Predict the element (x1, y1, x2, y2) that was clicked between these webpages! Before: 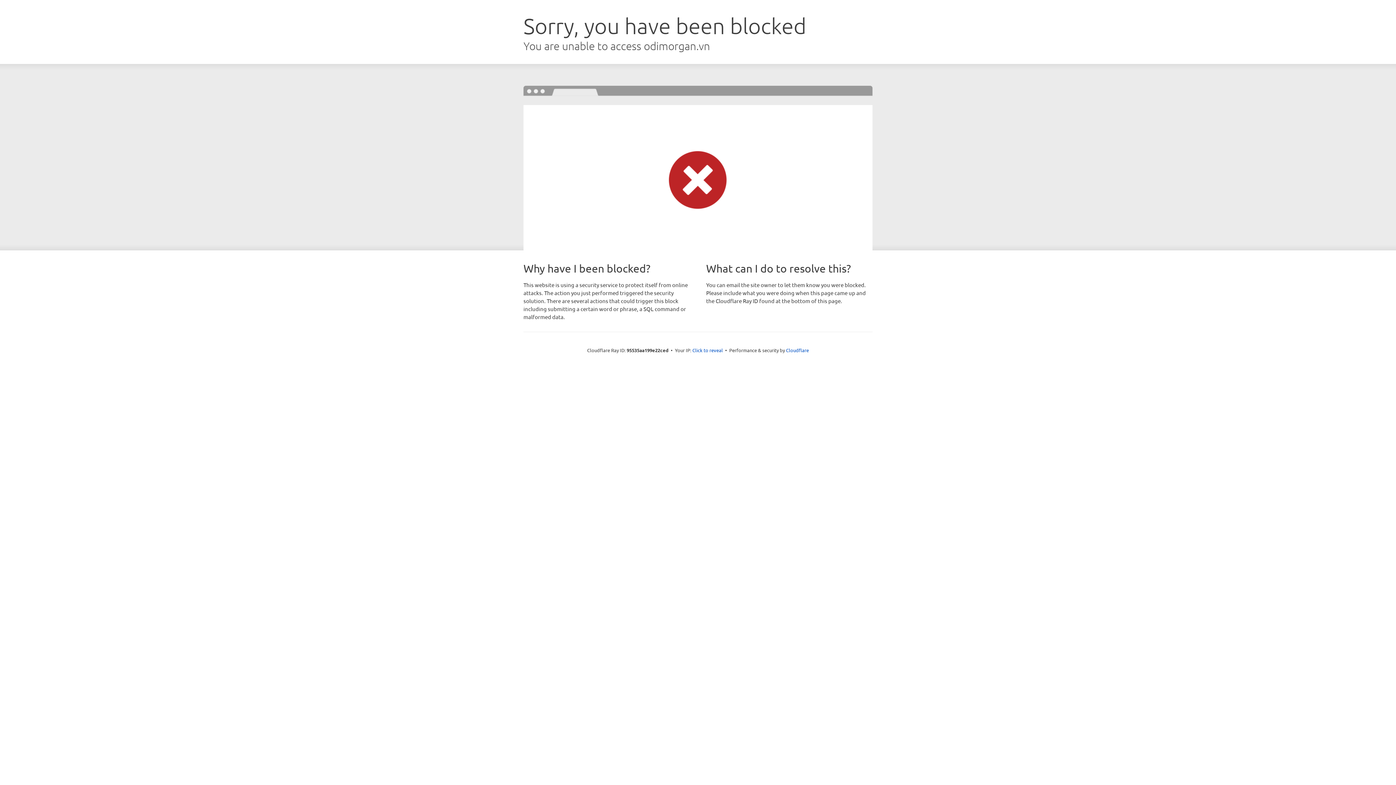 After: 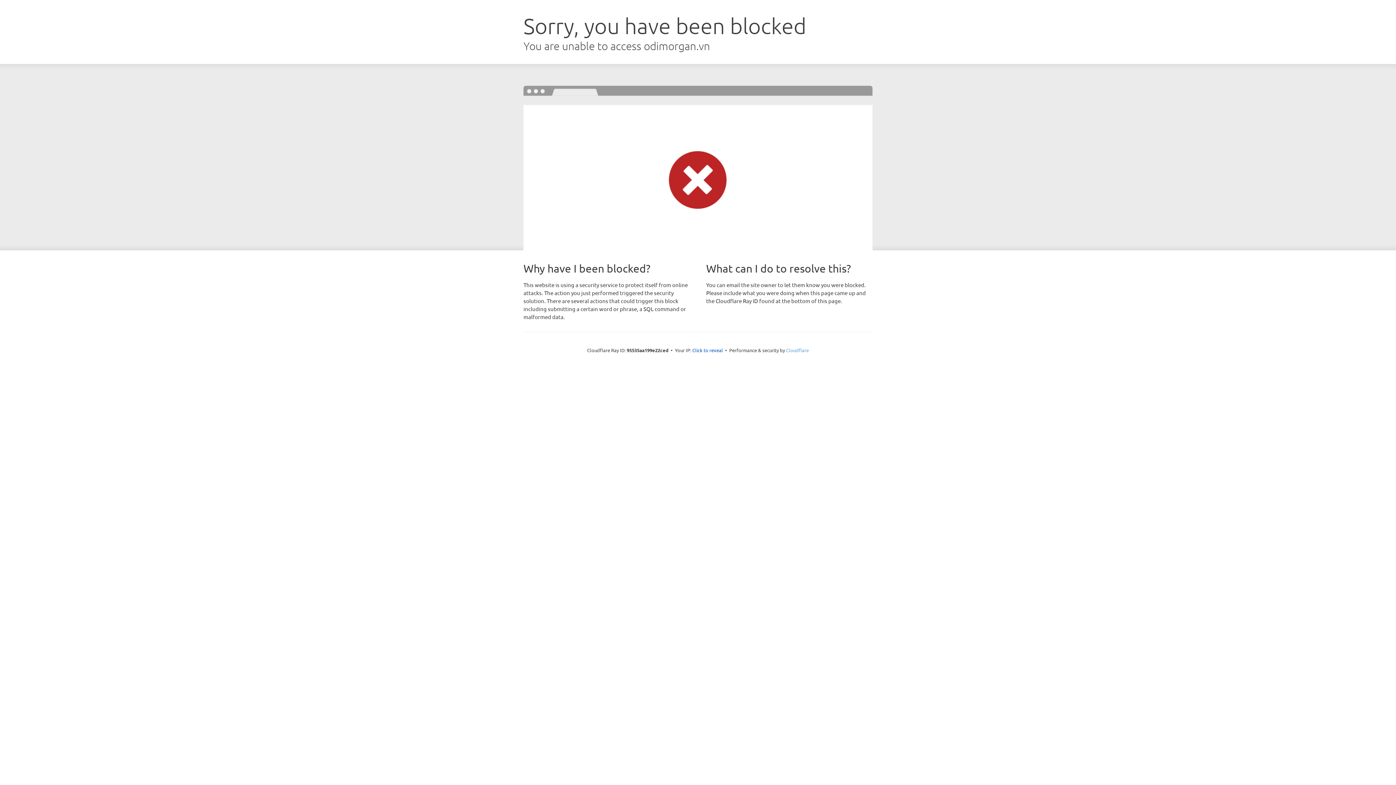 Action: label: Cloudflare bbox: (786, 347, 809, 353)